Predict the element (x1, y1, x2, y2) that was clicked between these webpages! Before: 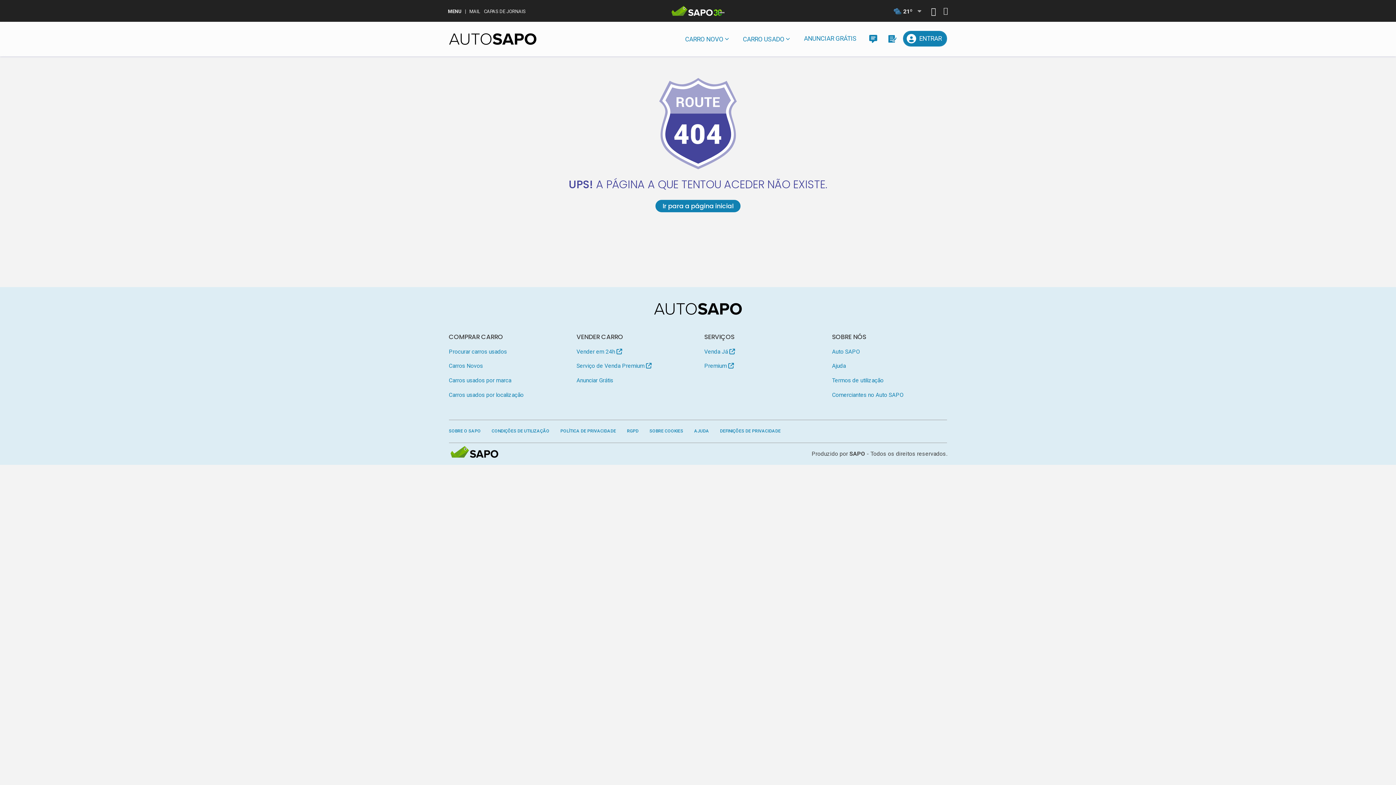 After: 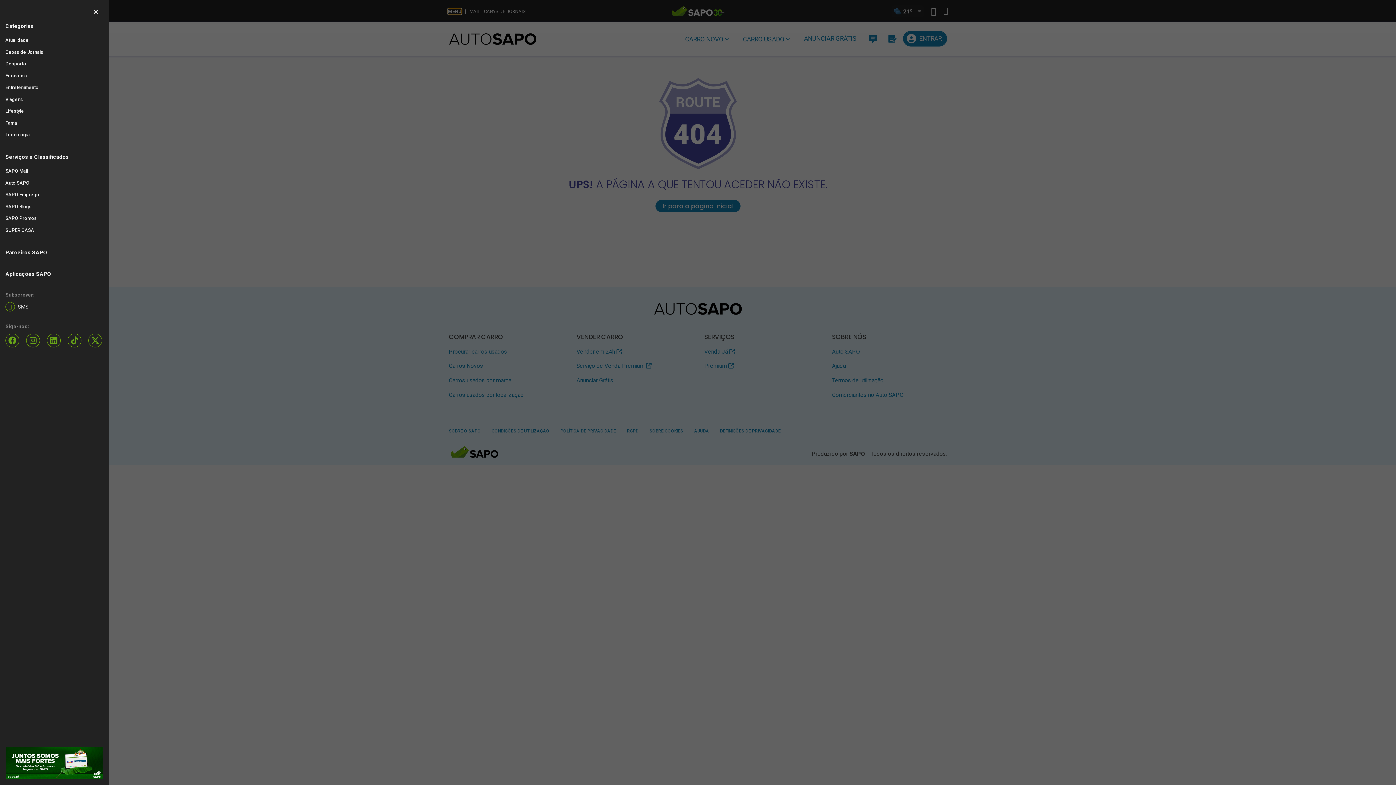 Action: bbox: (448, 9, 461, 13) label: MENU